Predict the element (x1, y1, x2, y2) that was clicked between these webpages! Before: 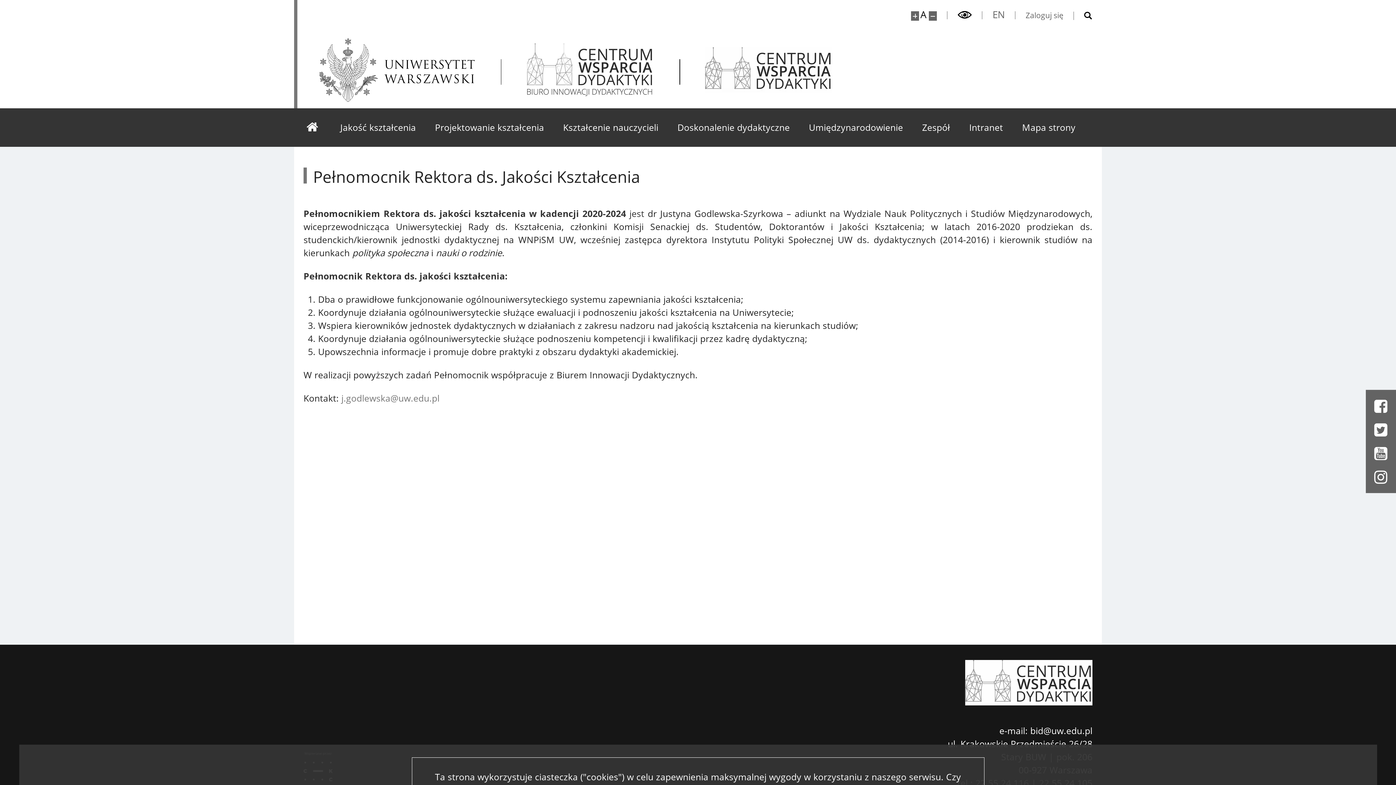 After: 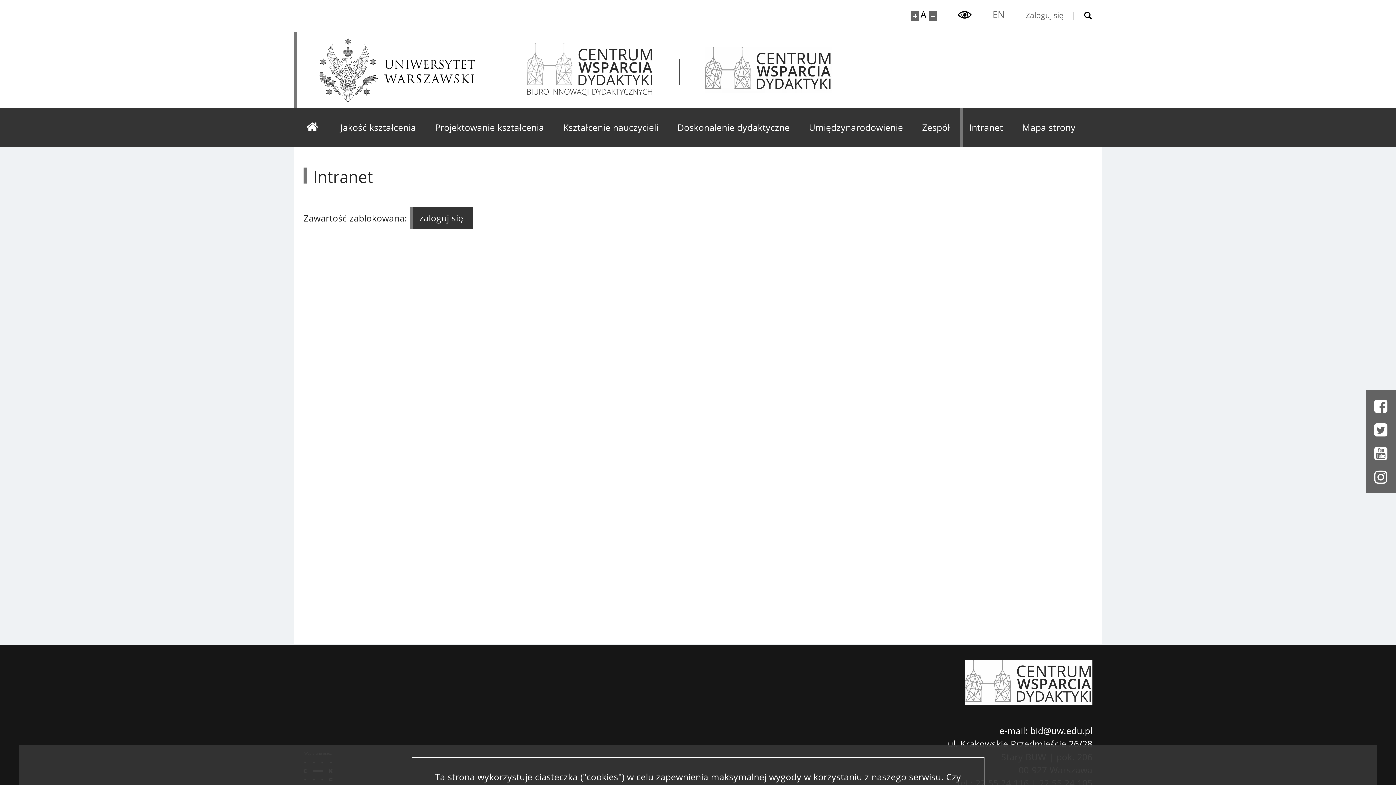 Action: label: Intranet bbox: (959, 108, 1012, 146)